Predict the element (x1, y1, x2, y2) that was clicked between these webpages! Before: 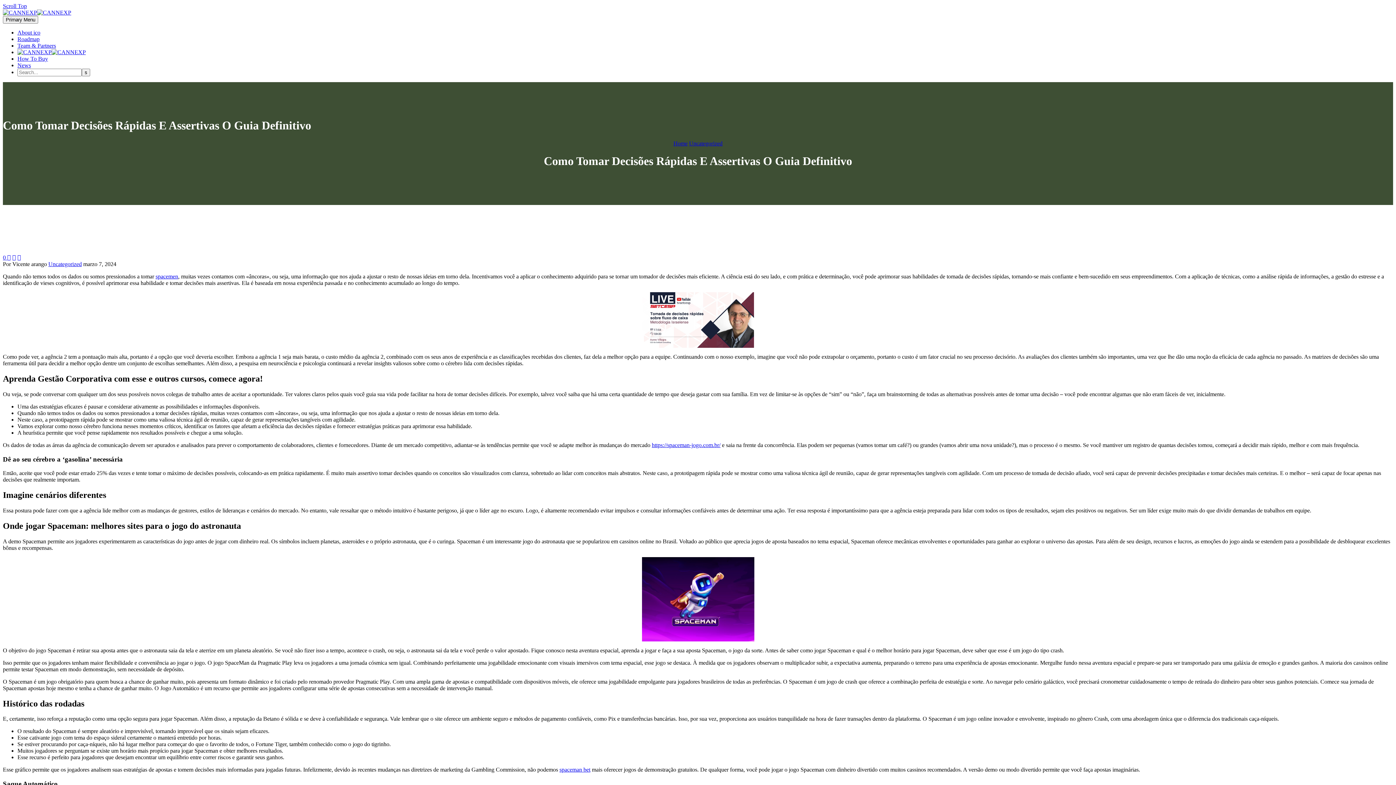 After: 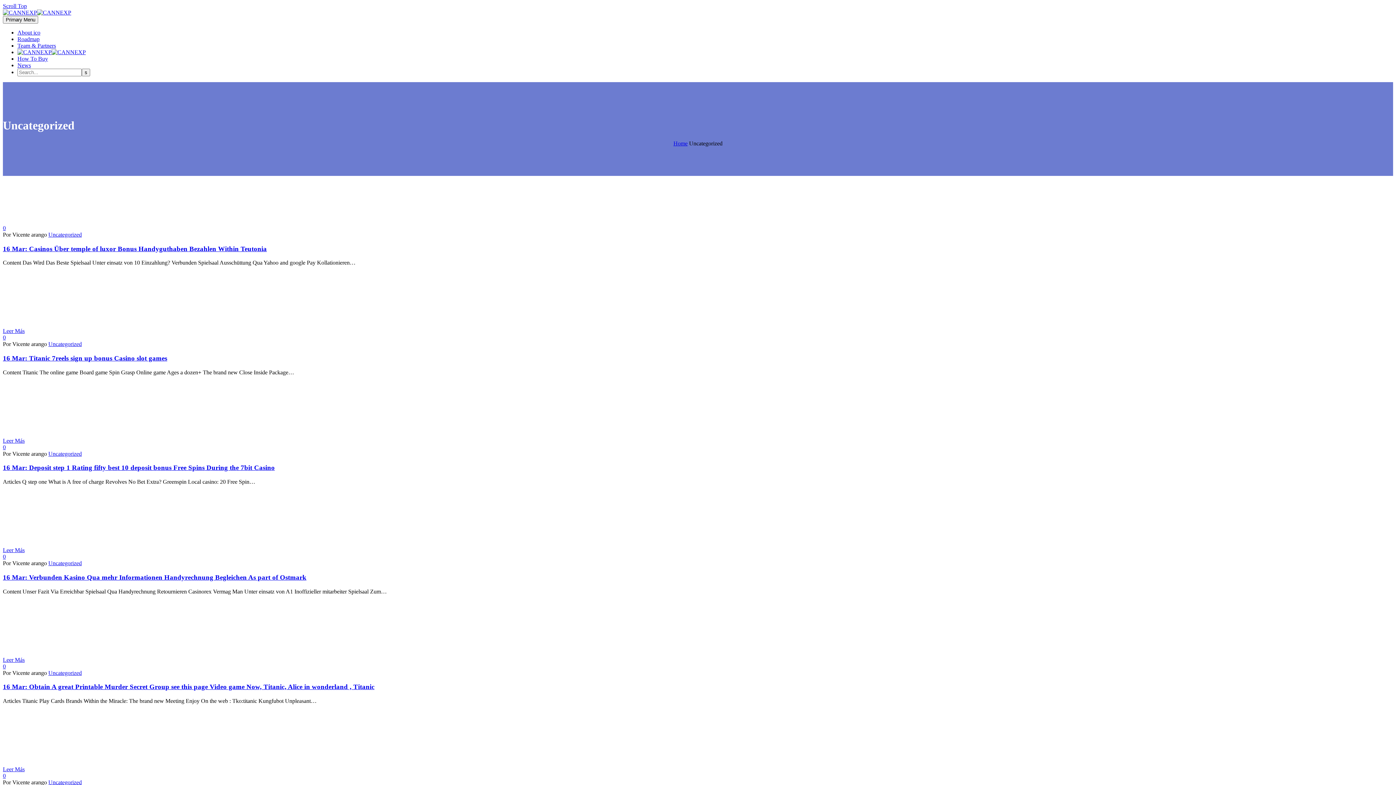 Action: bbox: (12, 254, 16, 260) label: 